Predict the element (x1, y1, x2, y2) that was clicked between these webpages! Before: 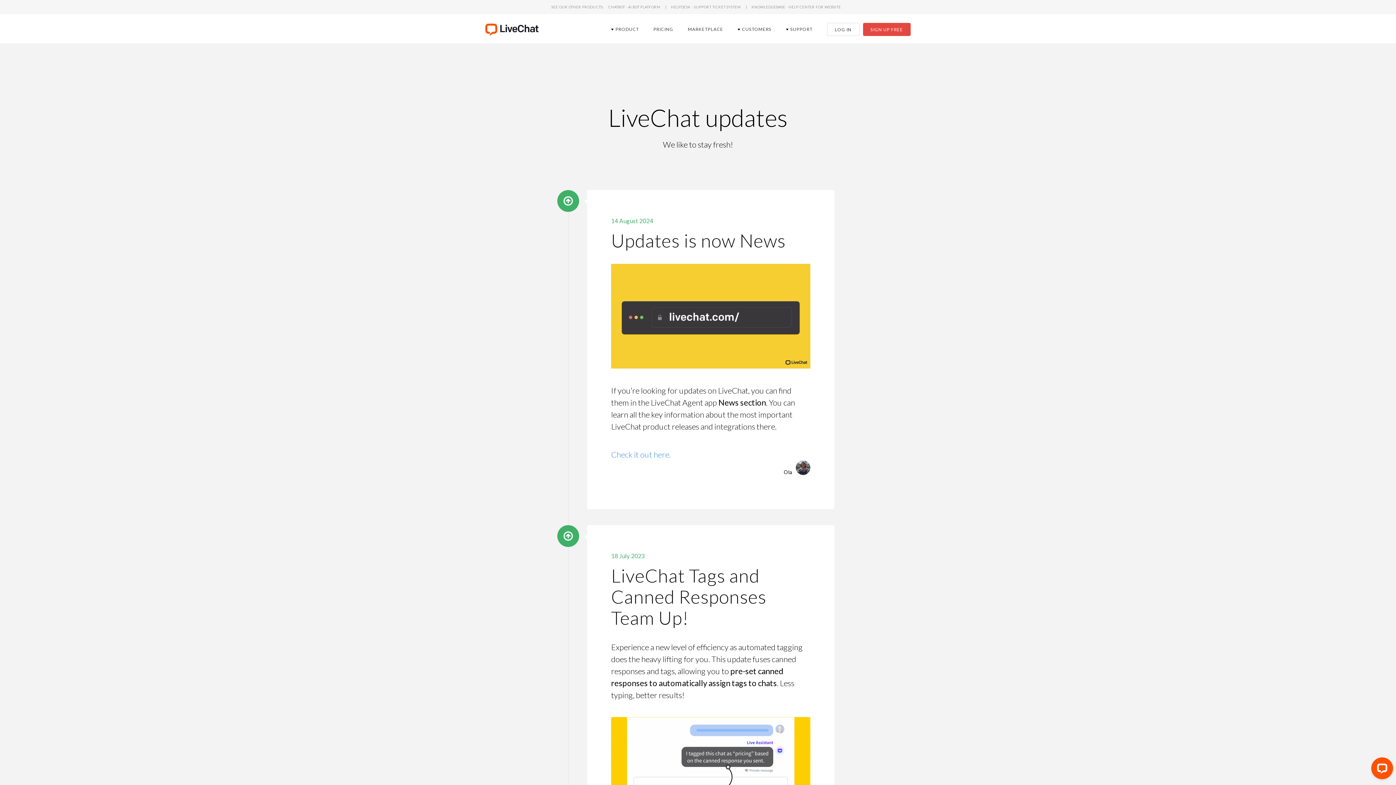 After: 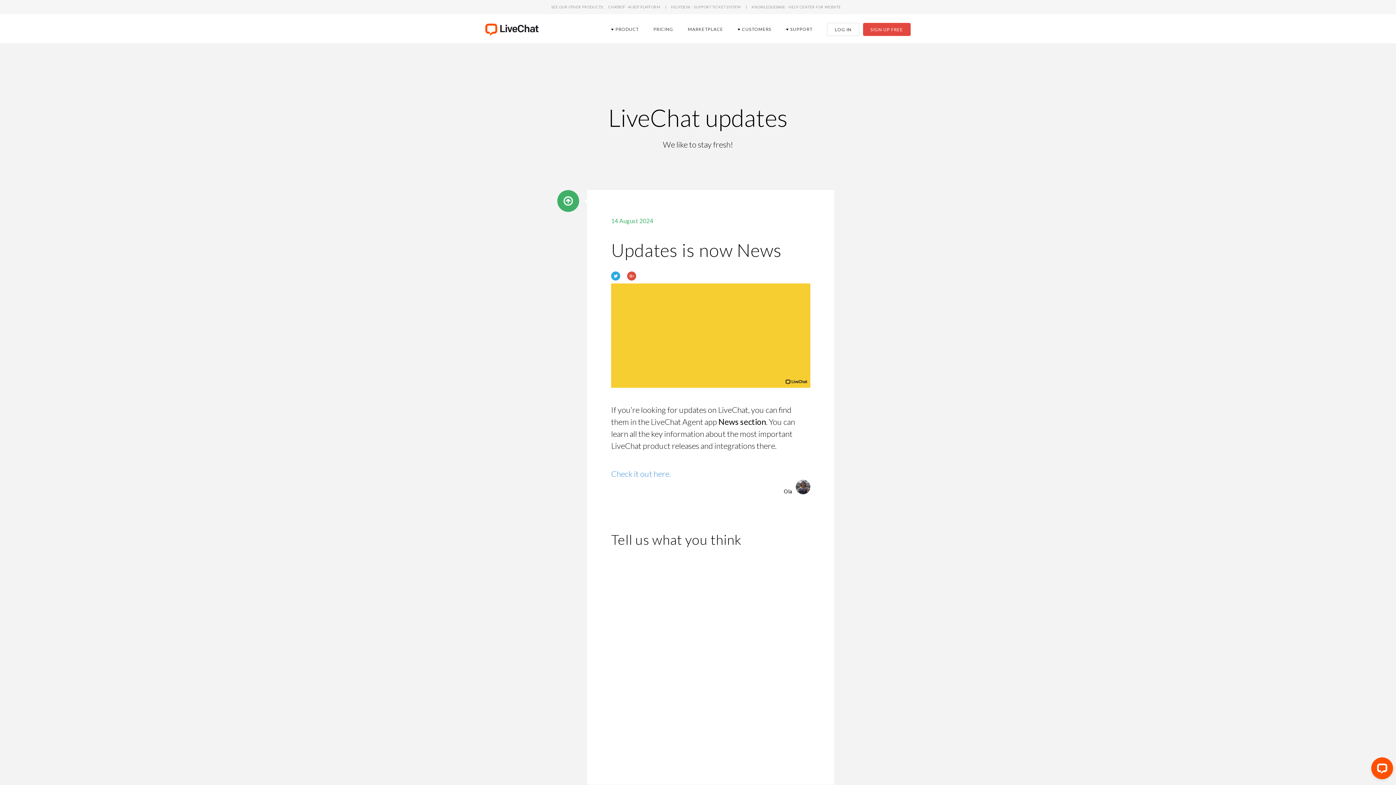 Action: bbox: (611, 229, 785, 251) label: Updates is now News